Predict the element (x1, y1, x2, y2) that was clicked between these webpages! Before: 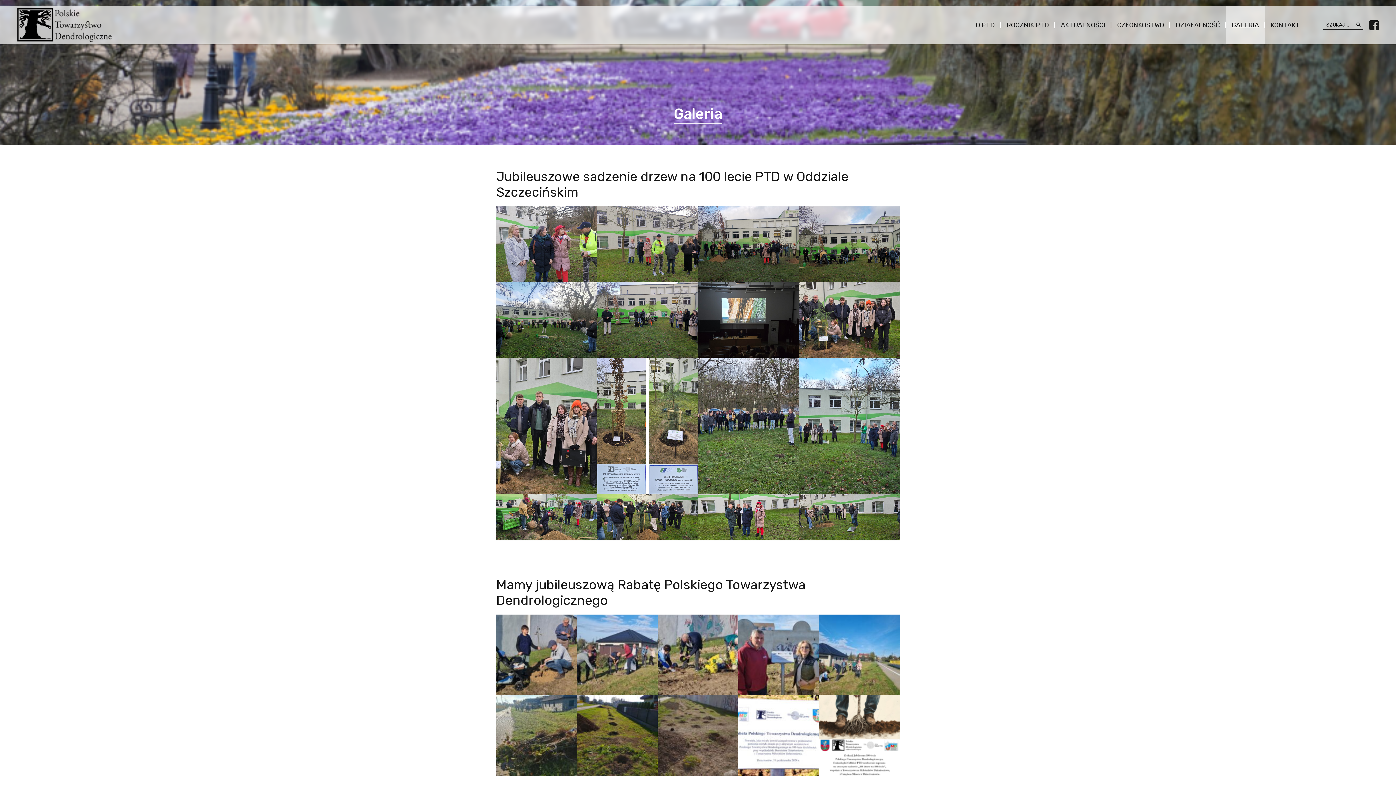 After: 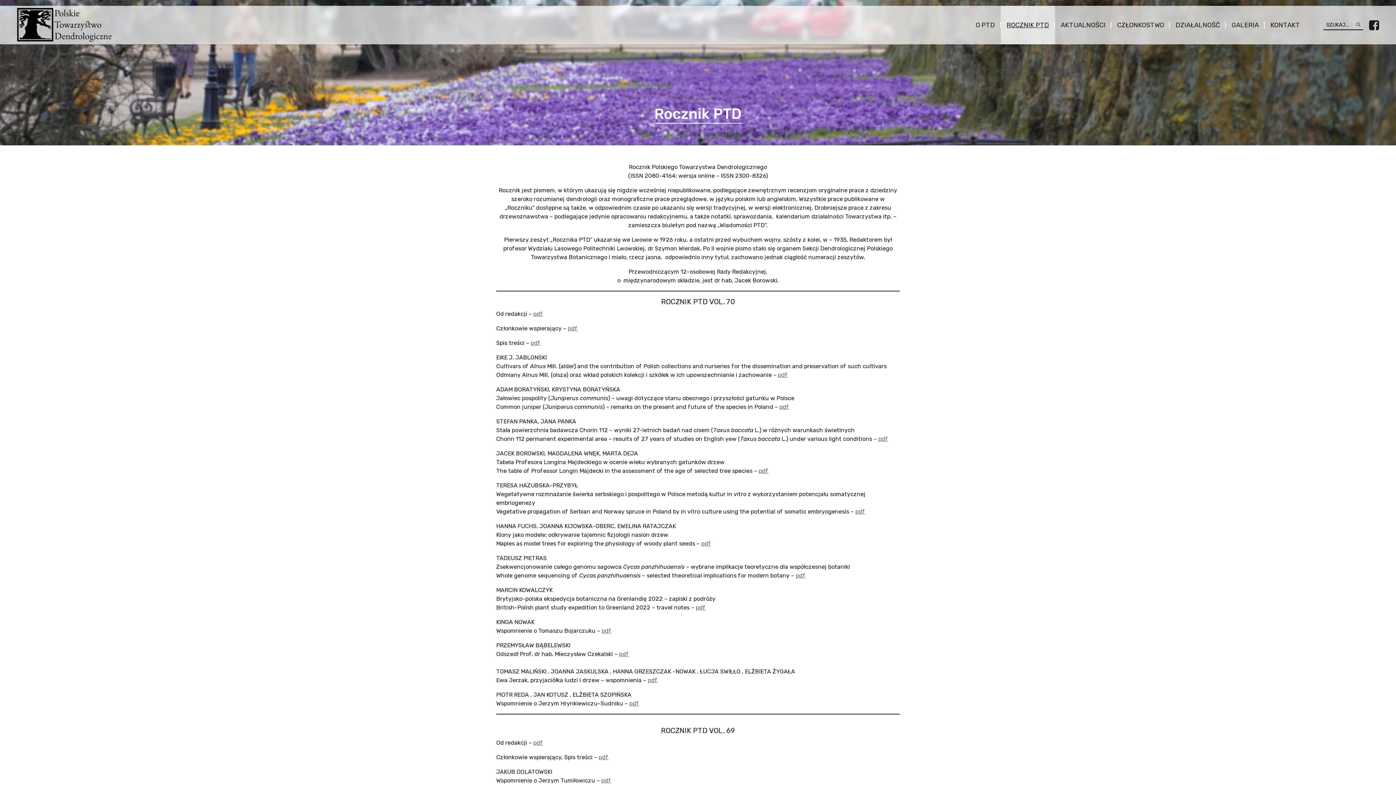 Action: bbox: (1001, 5, 1055, 44) label: ROCZNIK PTD